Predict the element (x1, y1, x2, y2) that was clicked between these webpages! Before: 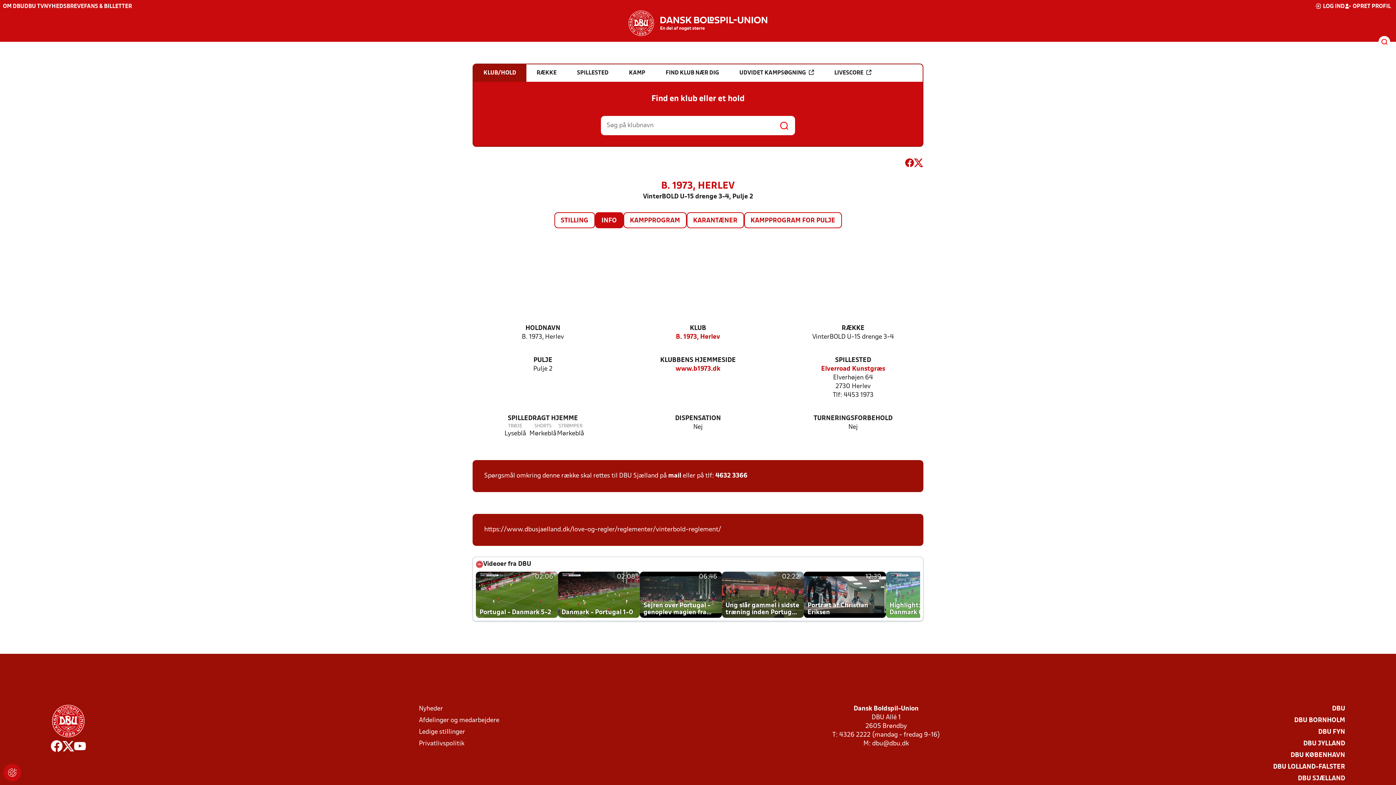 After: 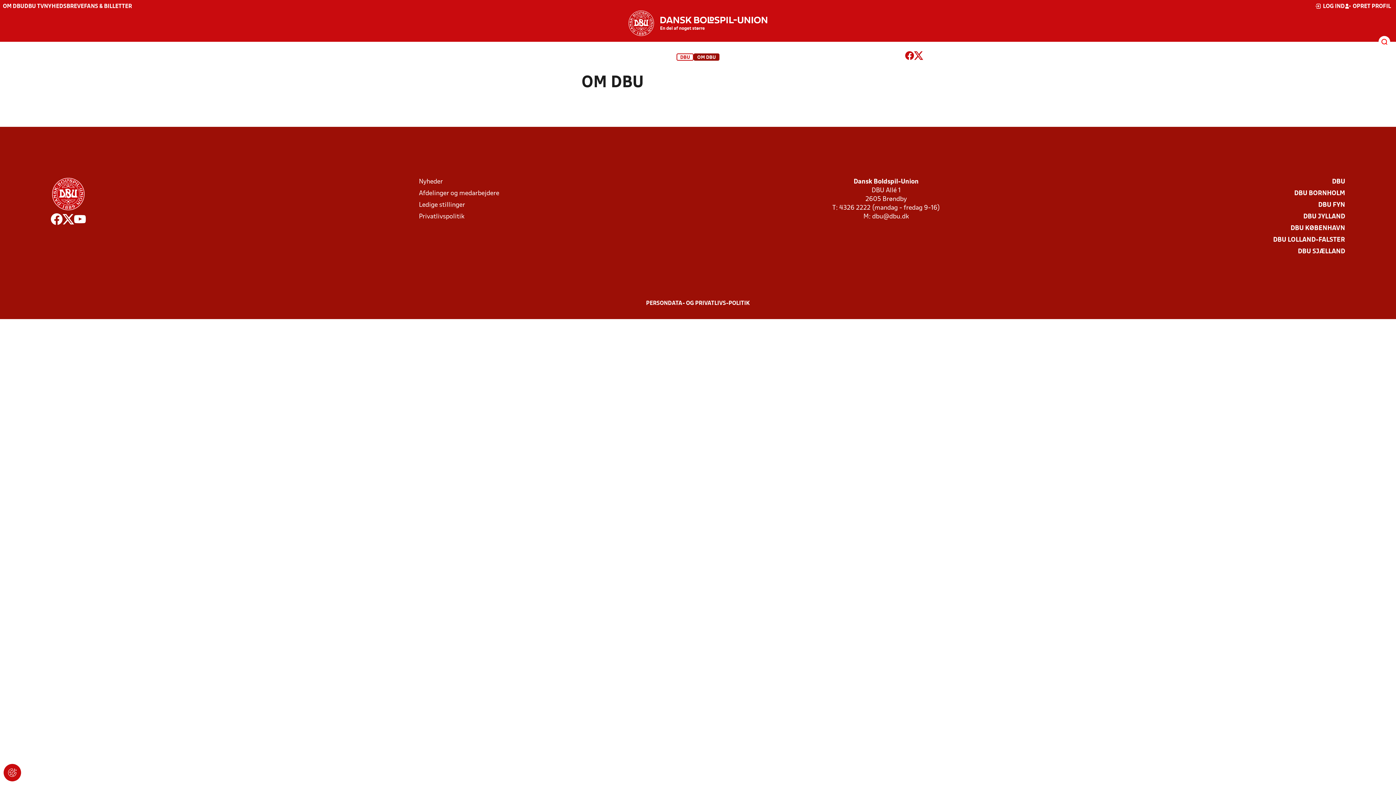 Action: label: OM DBU bbox: (2, 4, 24, 9)